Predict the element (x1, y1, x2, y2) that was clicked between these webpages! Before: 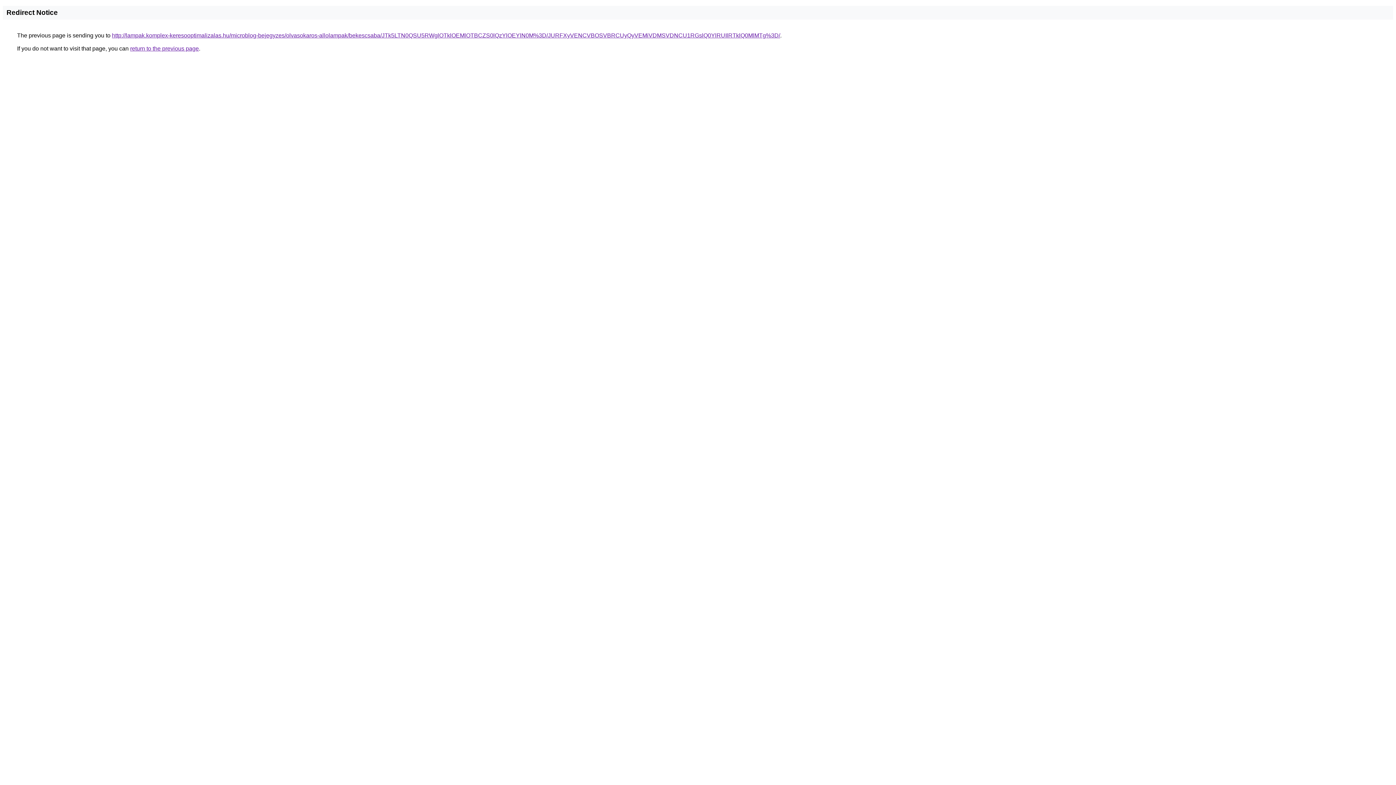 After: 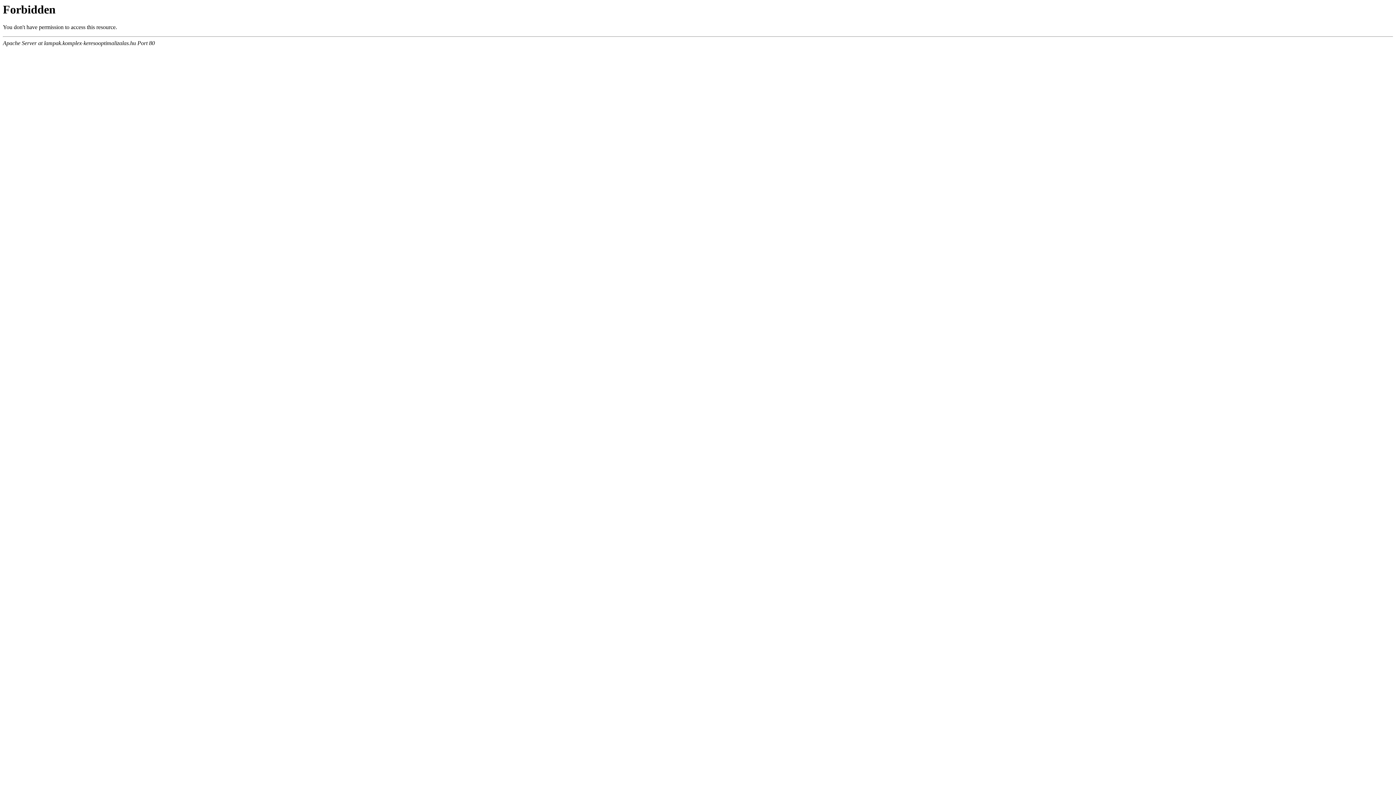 Action: label: http://lampak.komplex-keresooptimalizalas.hu/microblog-bejegyzes/olvasokaros-allolampak/bekescsaba/JTk5LTN0QSU5RWglOTklOEMlOTBCZS0lQzYlOEYlN0M%3D/JURFXyVENCVBOSVBRCUyQyVEMiVDMSVDNCU1RGslQ0YlRUIlRTklQ0MlMTg%3D/ bbox: (112, 32, 780, 38)